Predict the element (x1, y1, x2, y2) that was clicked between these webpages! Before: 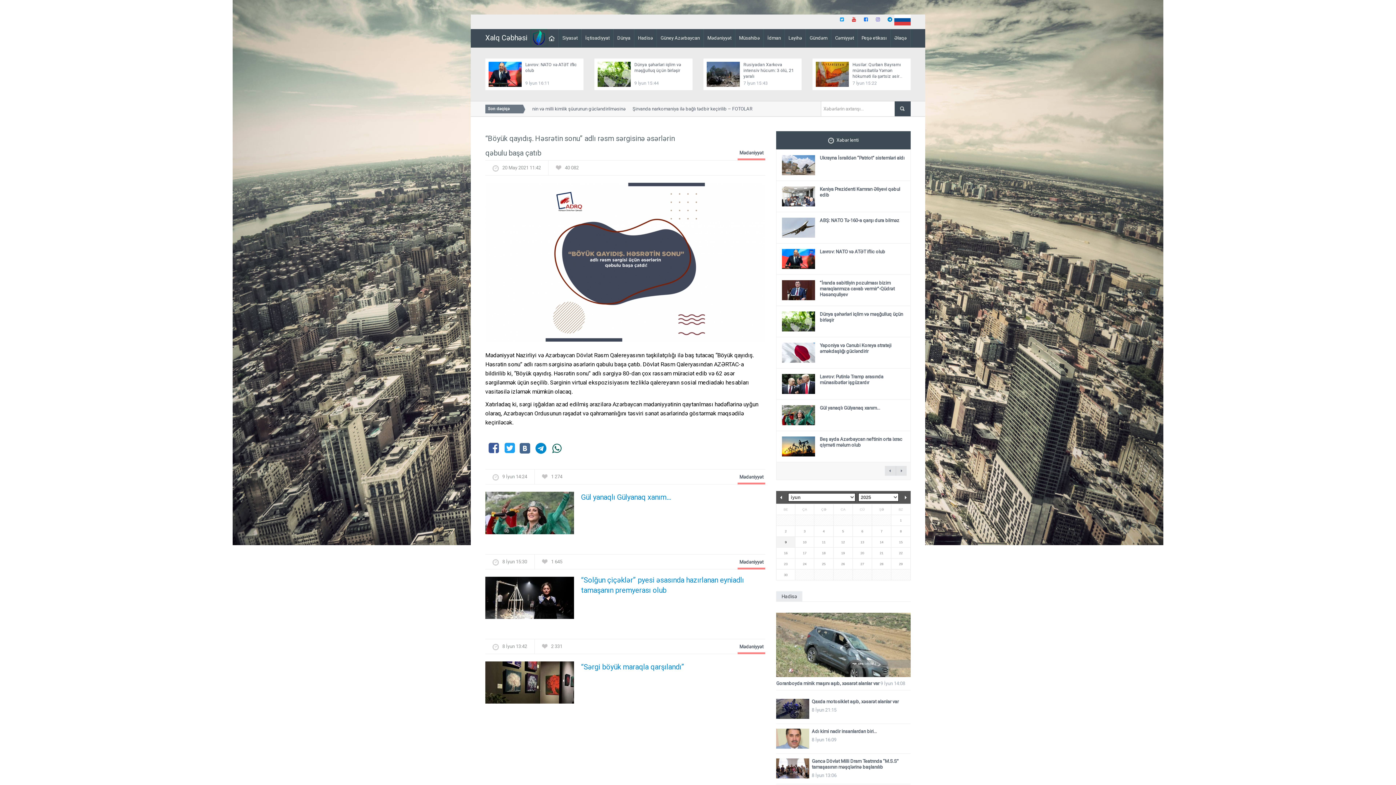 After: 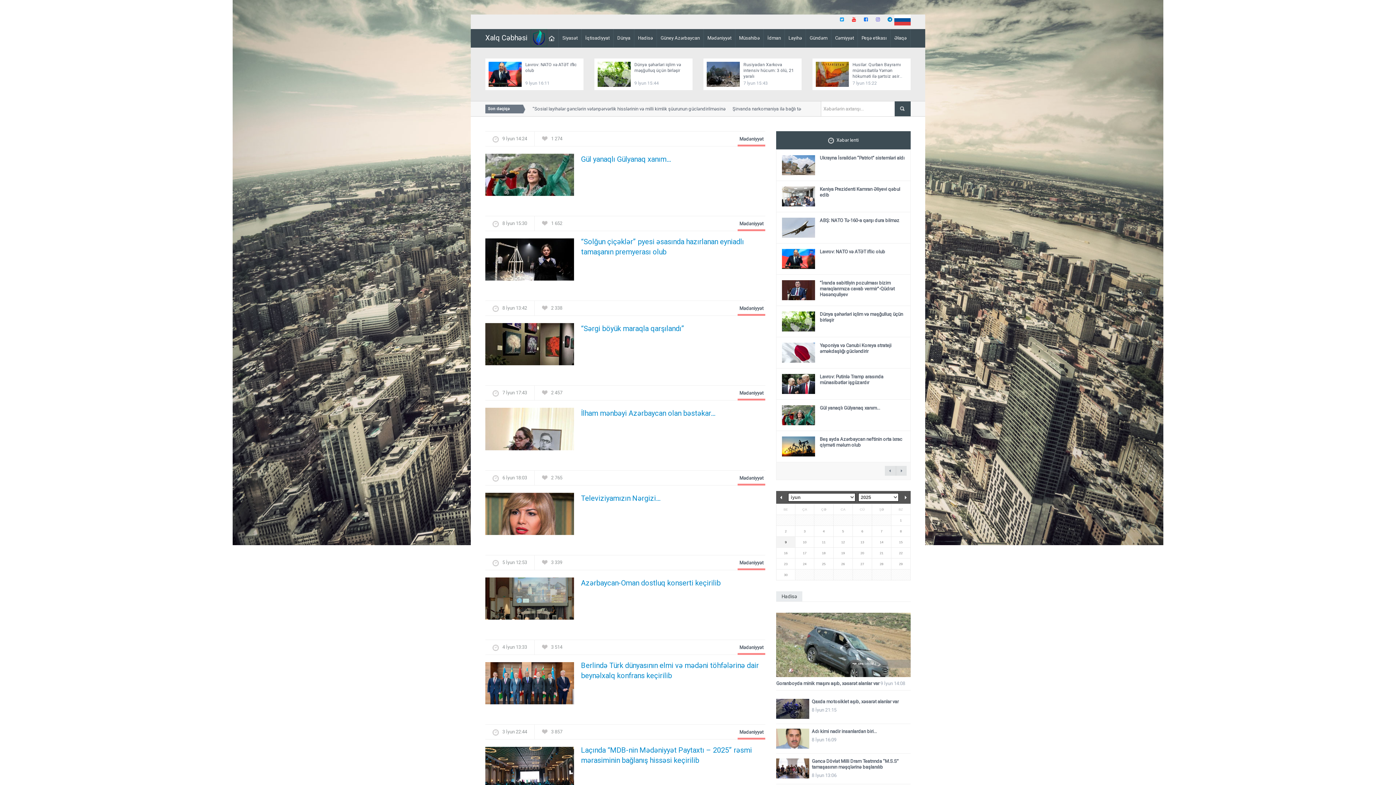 Action: label: Mədəniyyət bbox: (704, 29, 735, 47)